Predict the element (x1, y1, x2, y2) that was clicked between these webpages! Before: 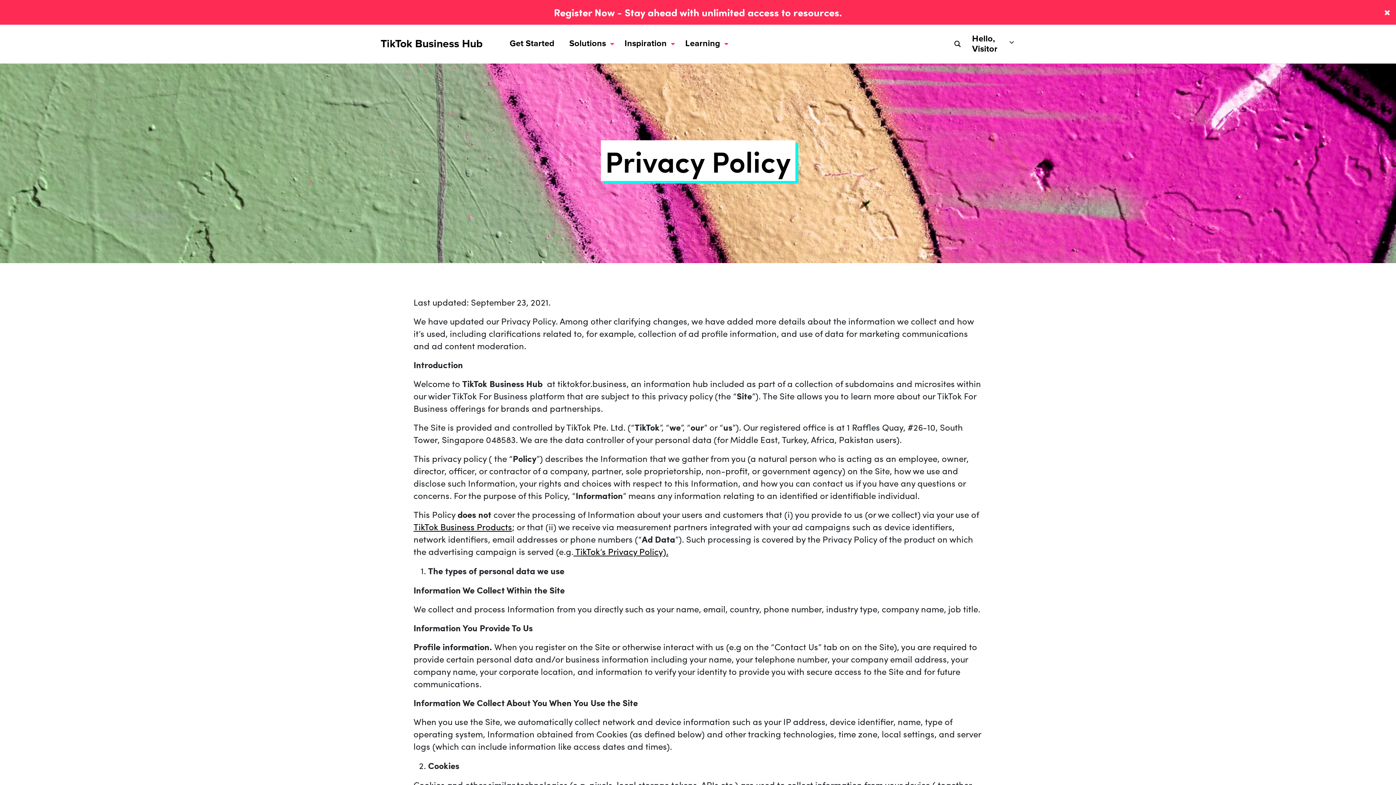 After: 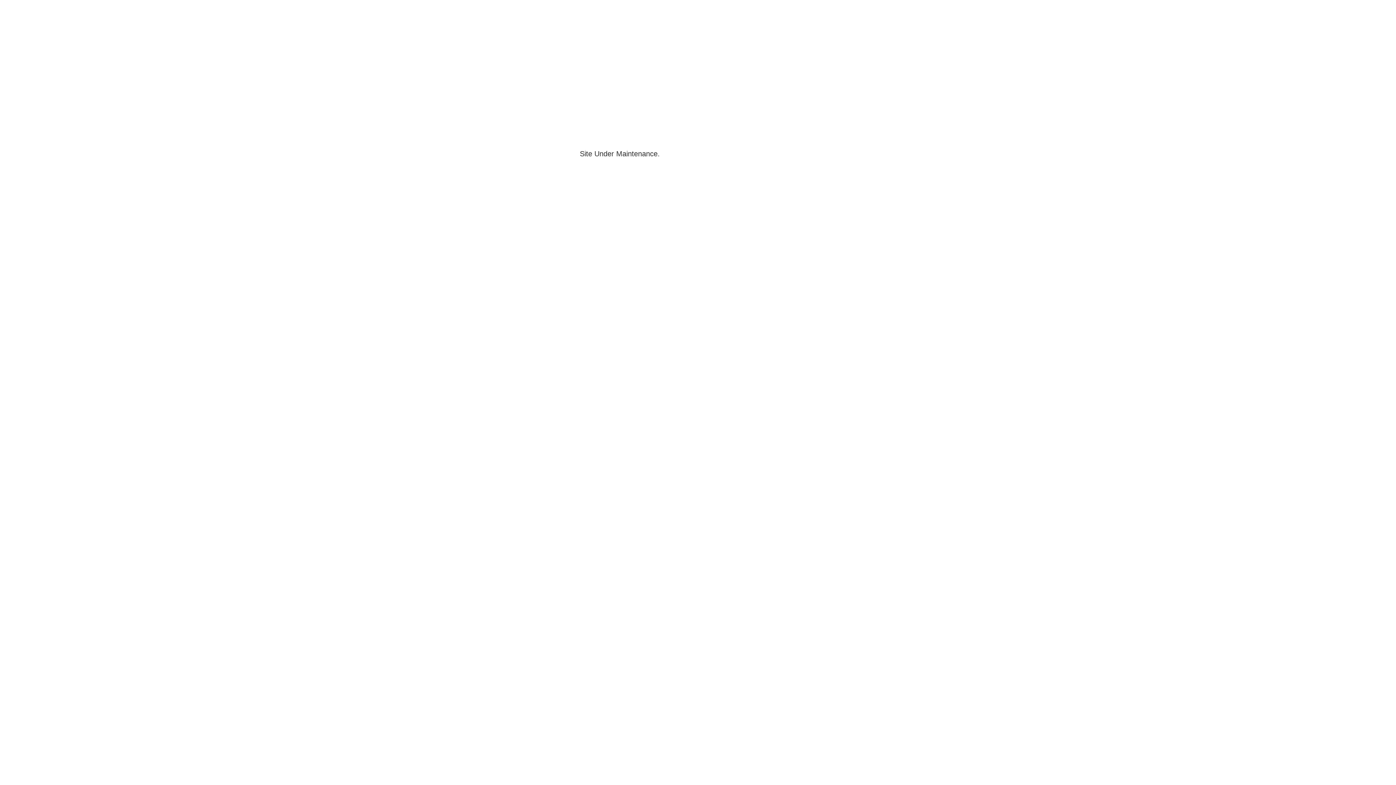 Action: bbox: (380, 38, 486, 49) label: TikTok Business Hub